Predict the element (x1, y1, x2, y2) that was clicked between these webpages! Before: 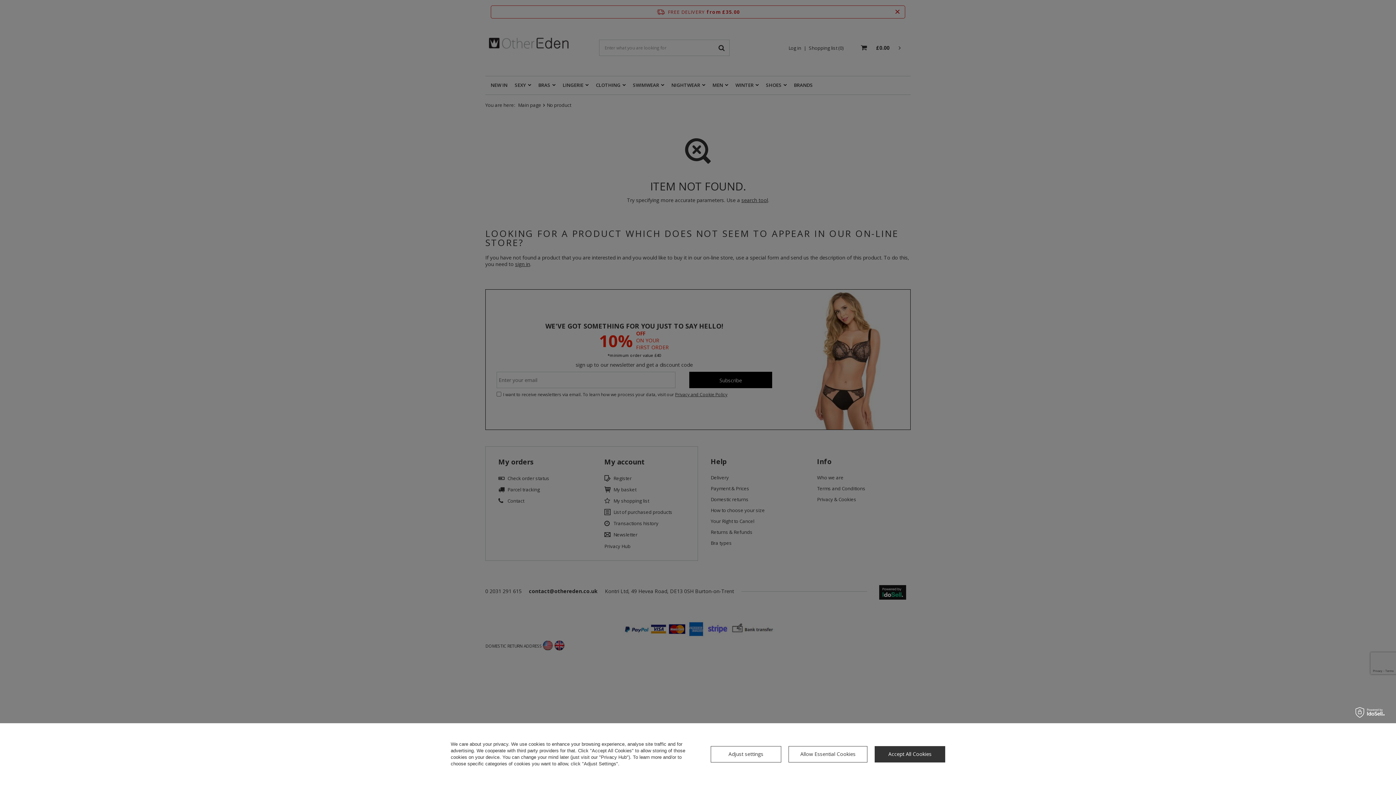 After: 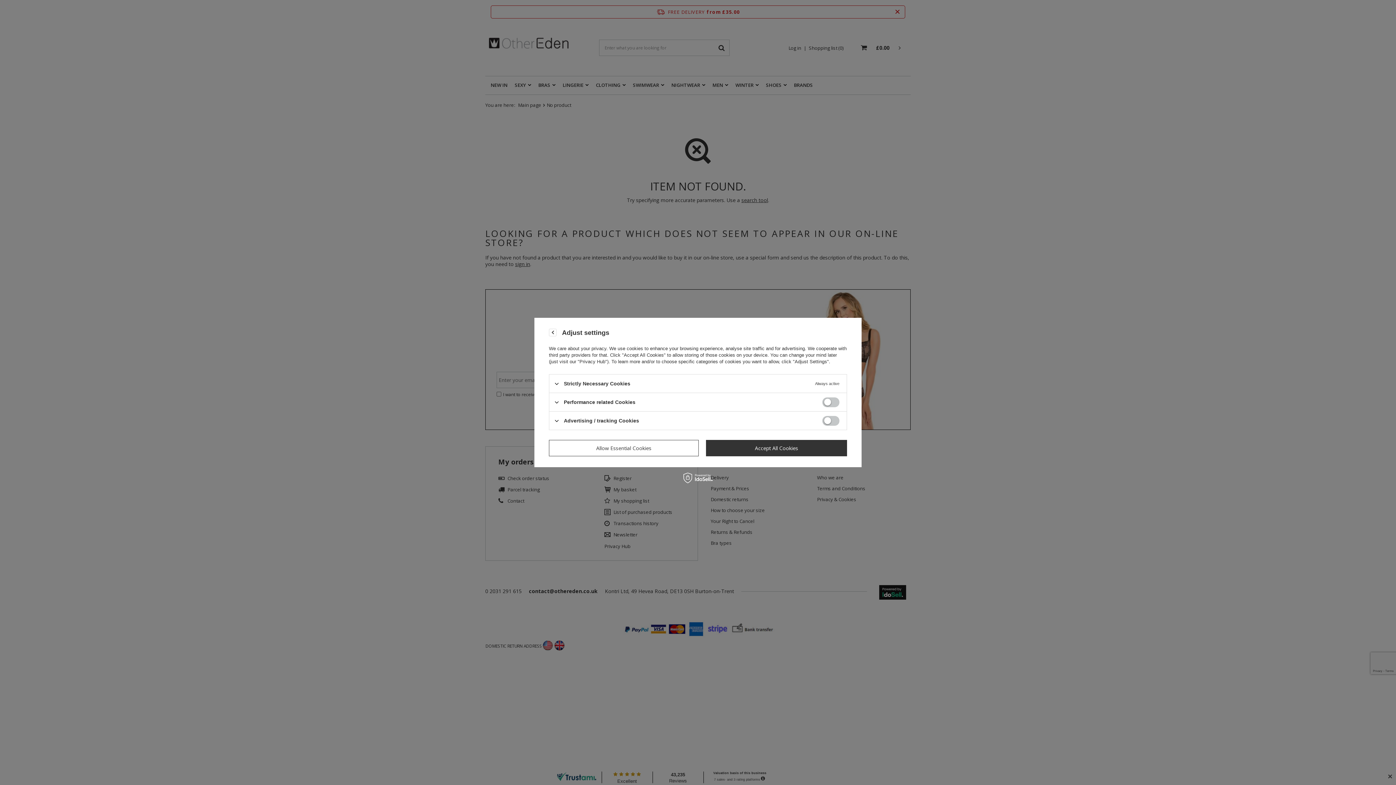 Action: label: Adjust settings bbox: (710, 746, 781, 762)